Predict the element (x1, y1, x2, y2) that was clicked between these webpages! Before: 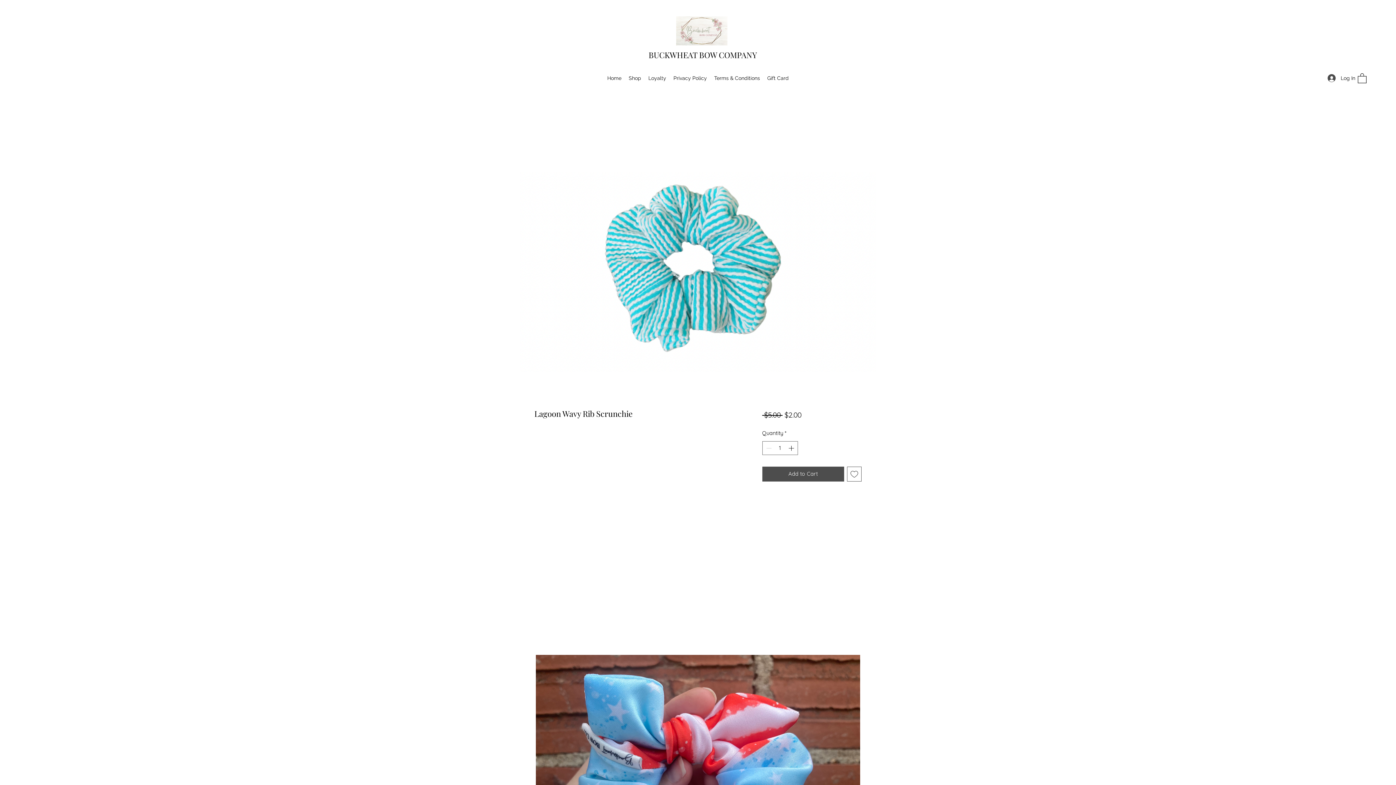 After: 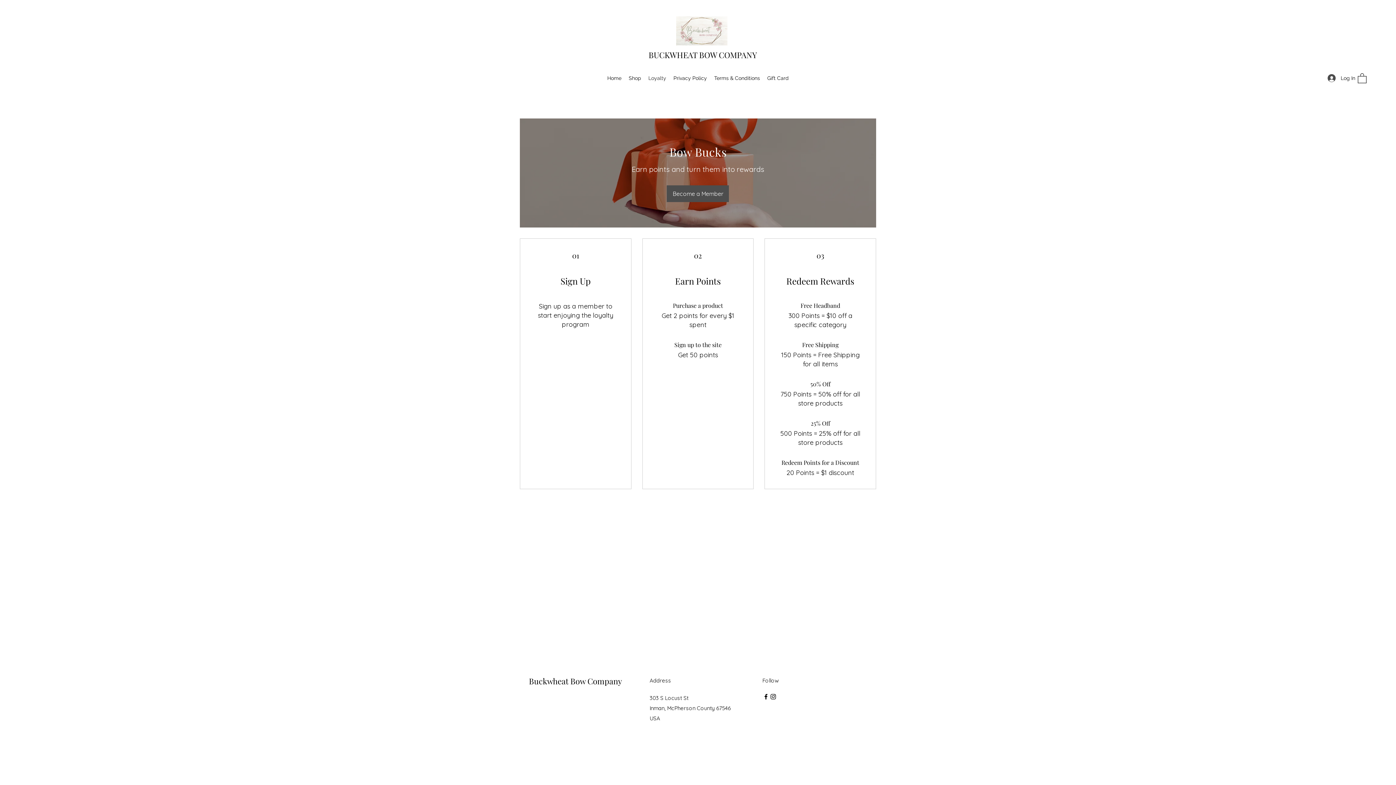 Action: bbox: (644, 72, 670, 83) label: Loyalty